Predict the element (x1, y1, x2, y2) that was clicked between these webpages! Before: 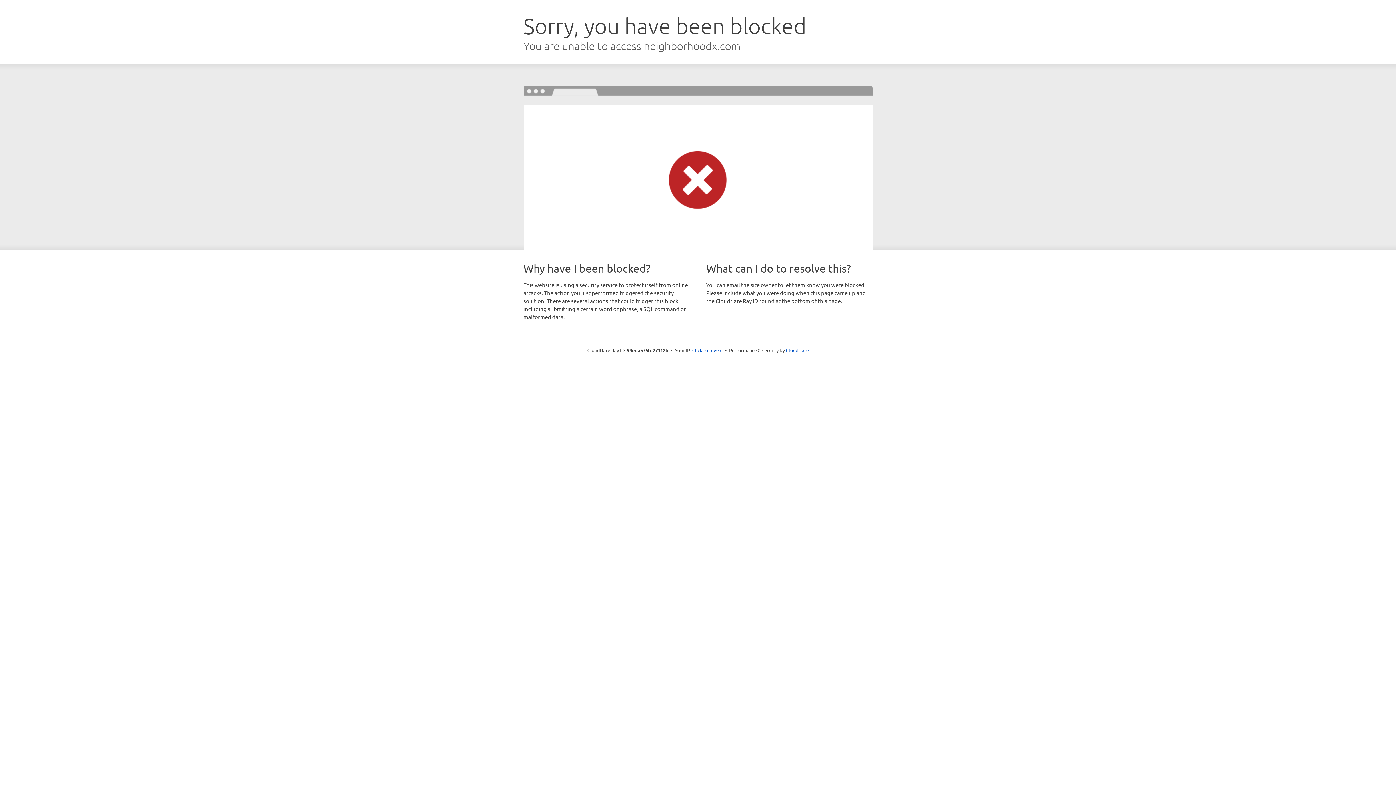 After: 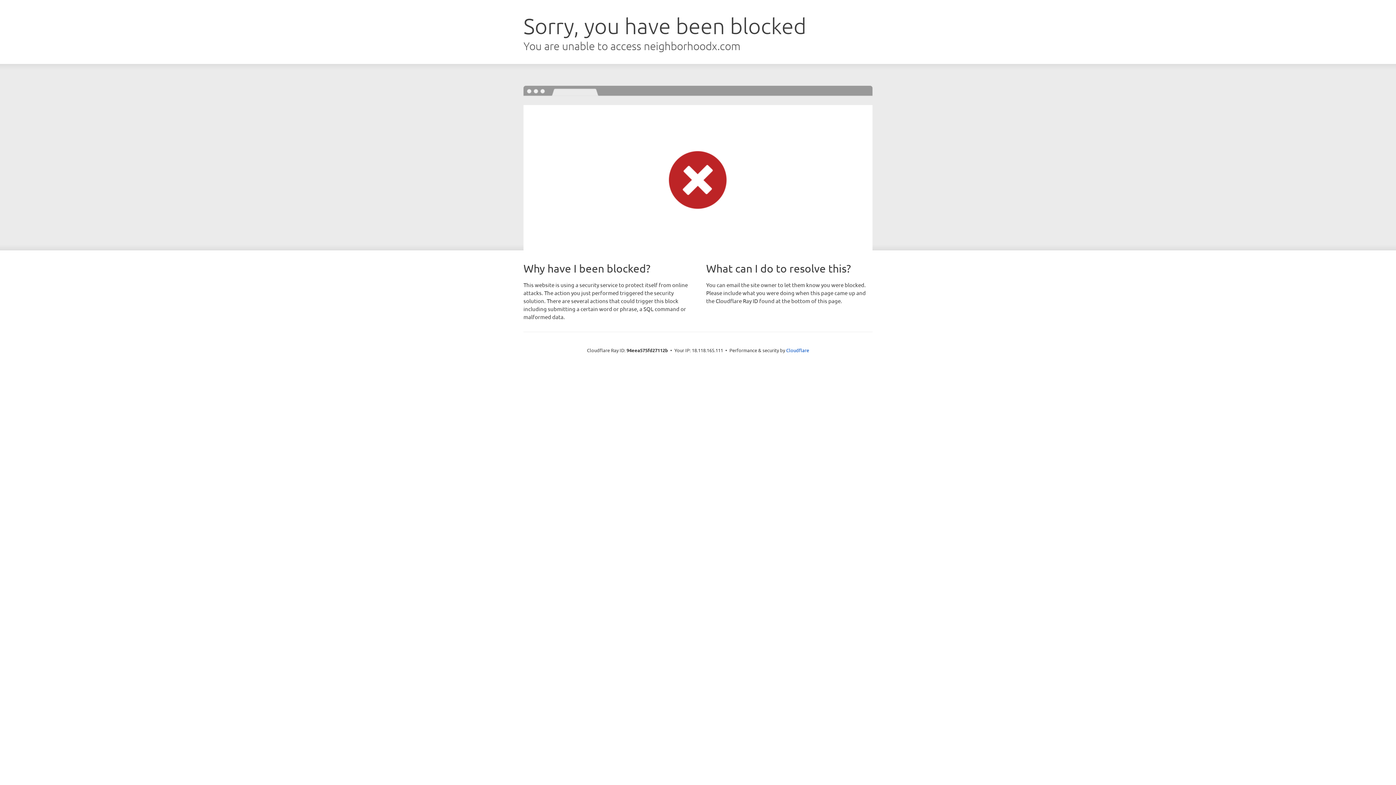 Action: bbox: (692, 346, 722, 353) label: Click to reveal